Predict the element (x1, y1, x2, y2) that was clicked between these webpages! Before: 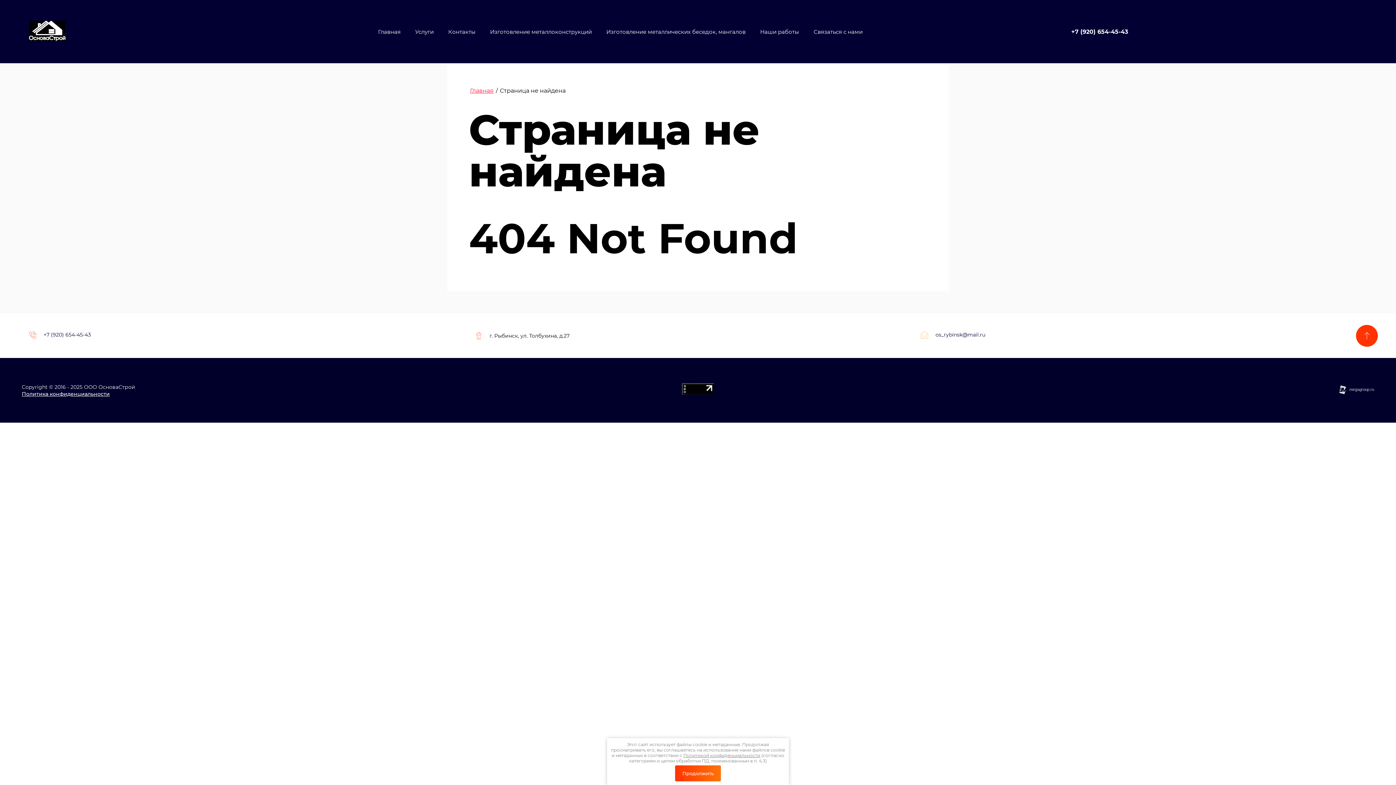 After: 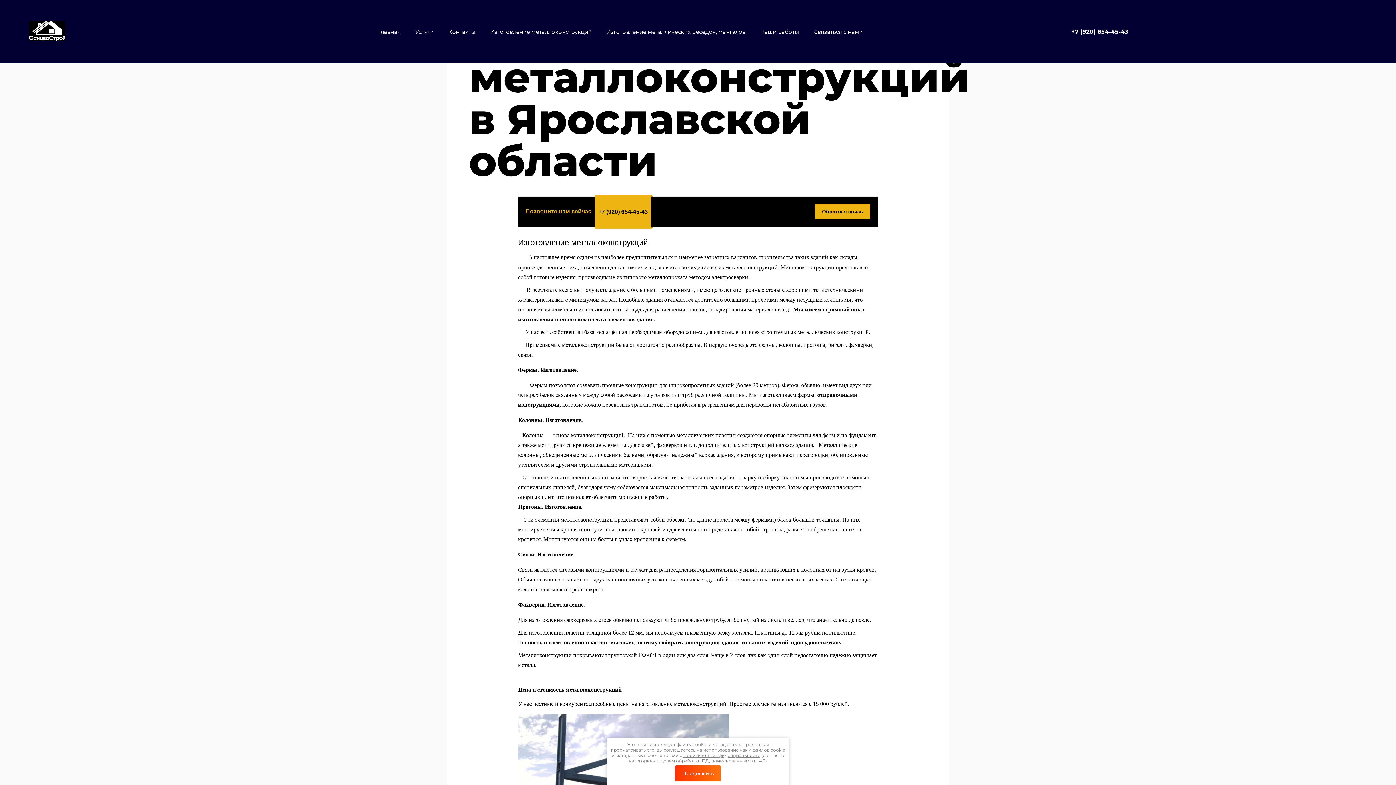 Action: bbox: (486, 26, 595, 36) label: Изготовление металлоконструкций